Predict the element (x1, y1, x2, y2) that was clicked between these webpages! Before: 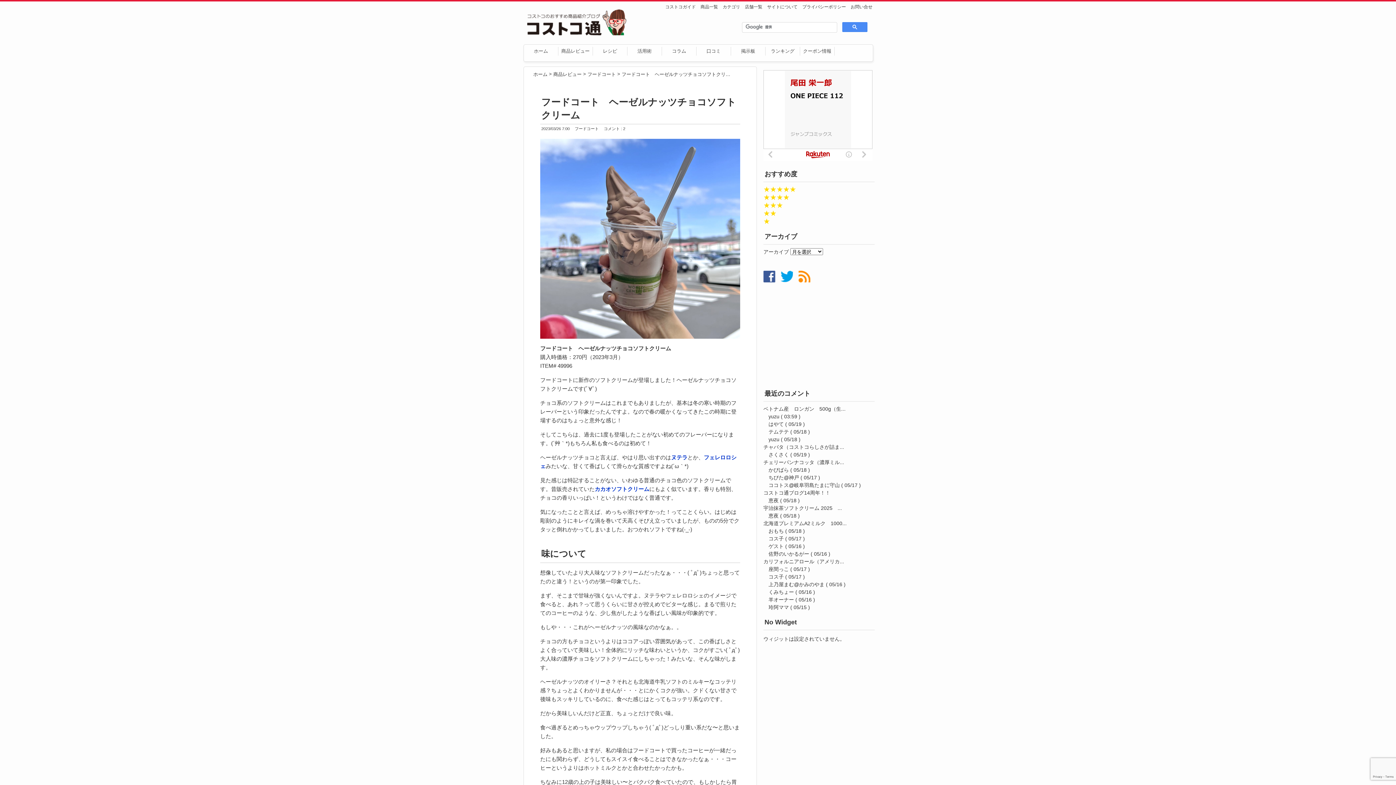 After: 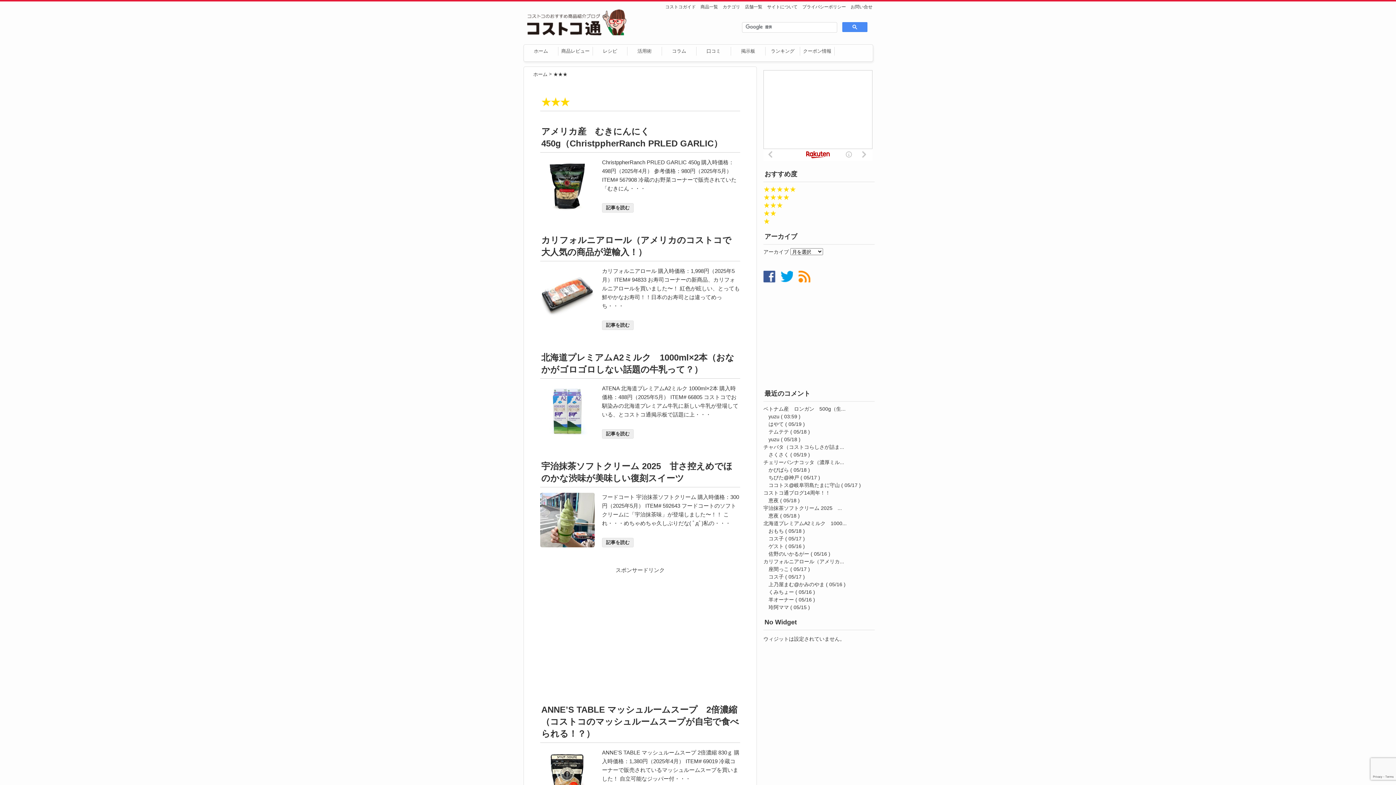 Action: label: ★★★ bbox: (763, 201, 783, 209)